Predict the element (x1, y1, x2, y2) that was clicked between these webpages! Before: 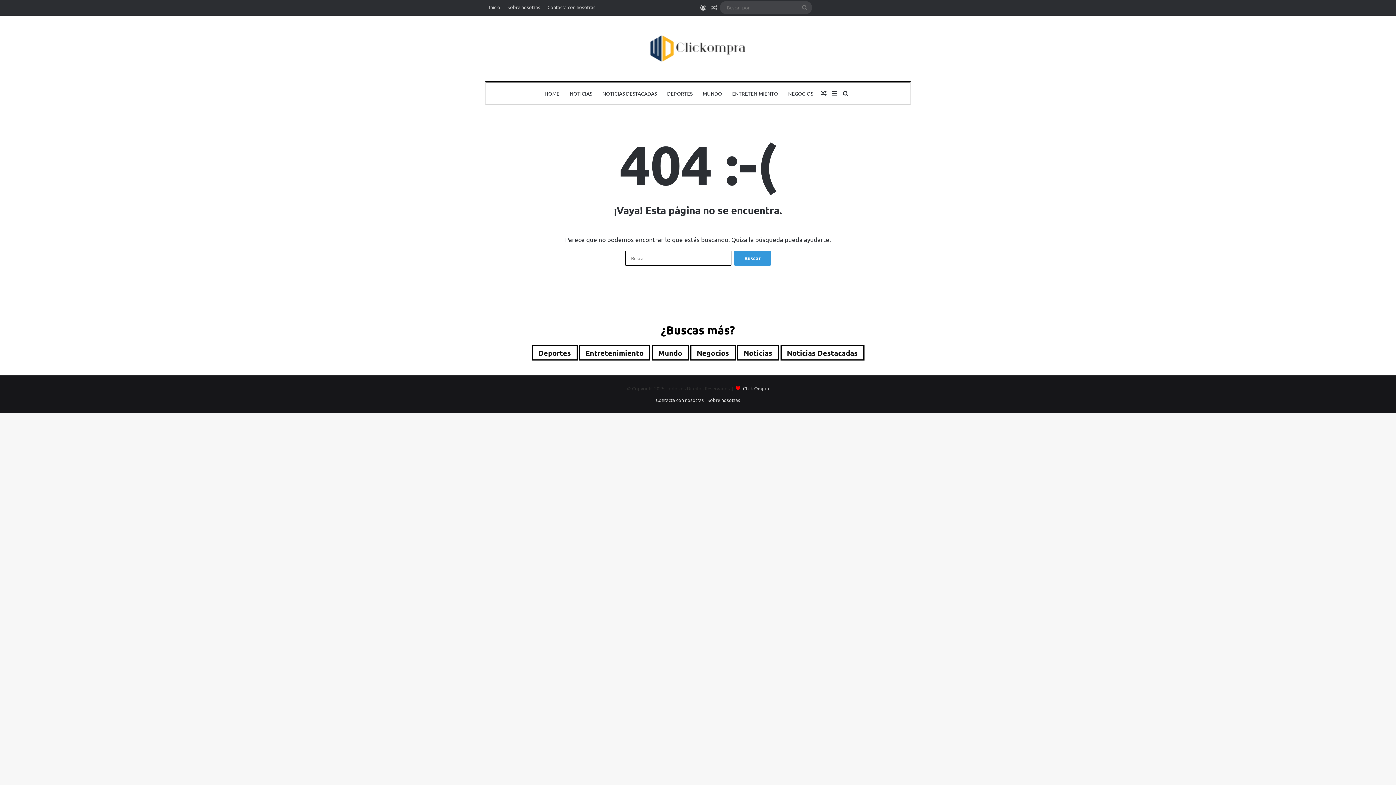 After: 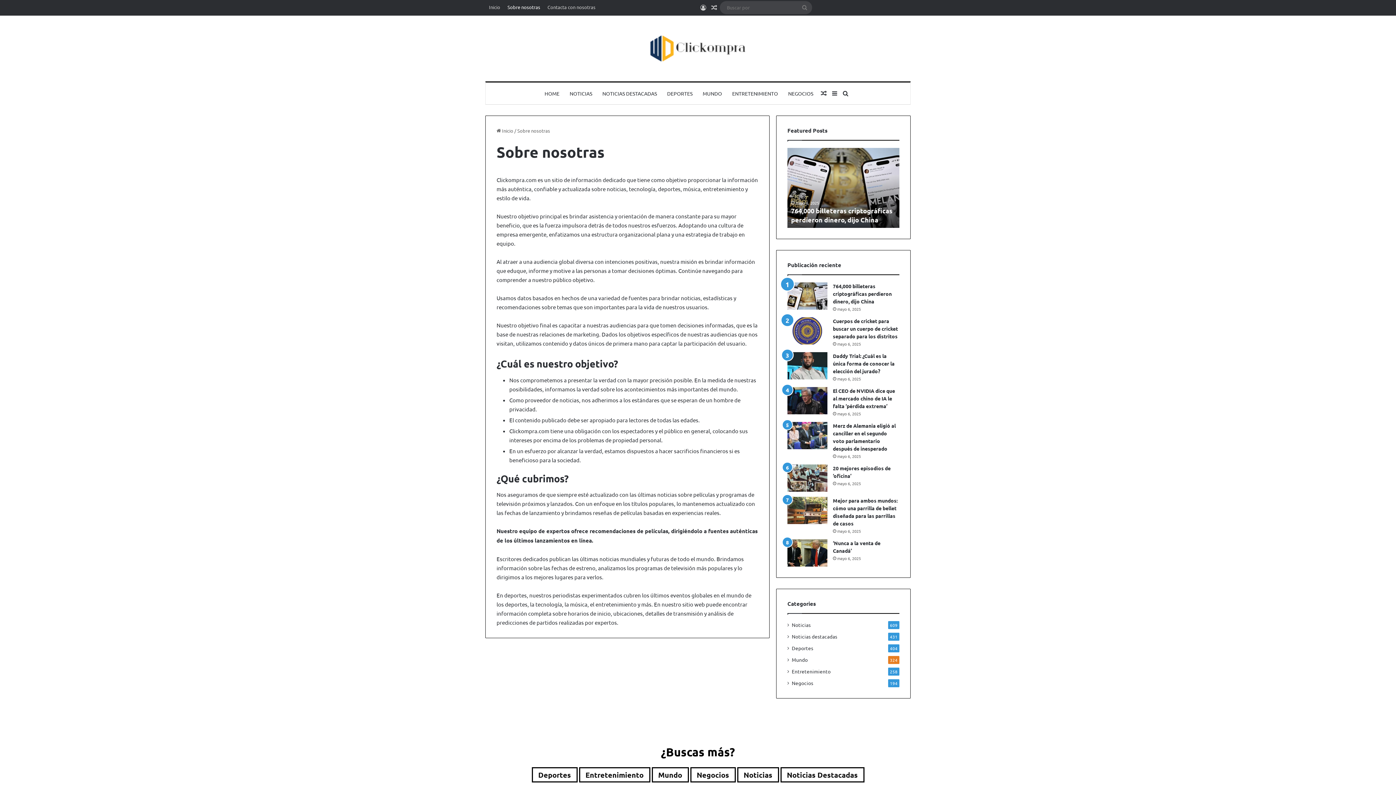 Action: label: Sobre nosotras bbox: (707, 397, 740, 403)